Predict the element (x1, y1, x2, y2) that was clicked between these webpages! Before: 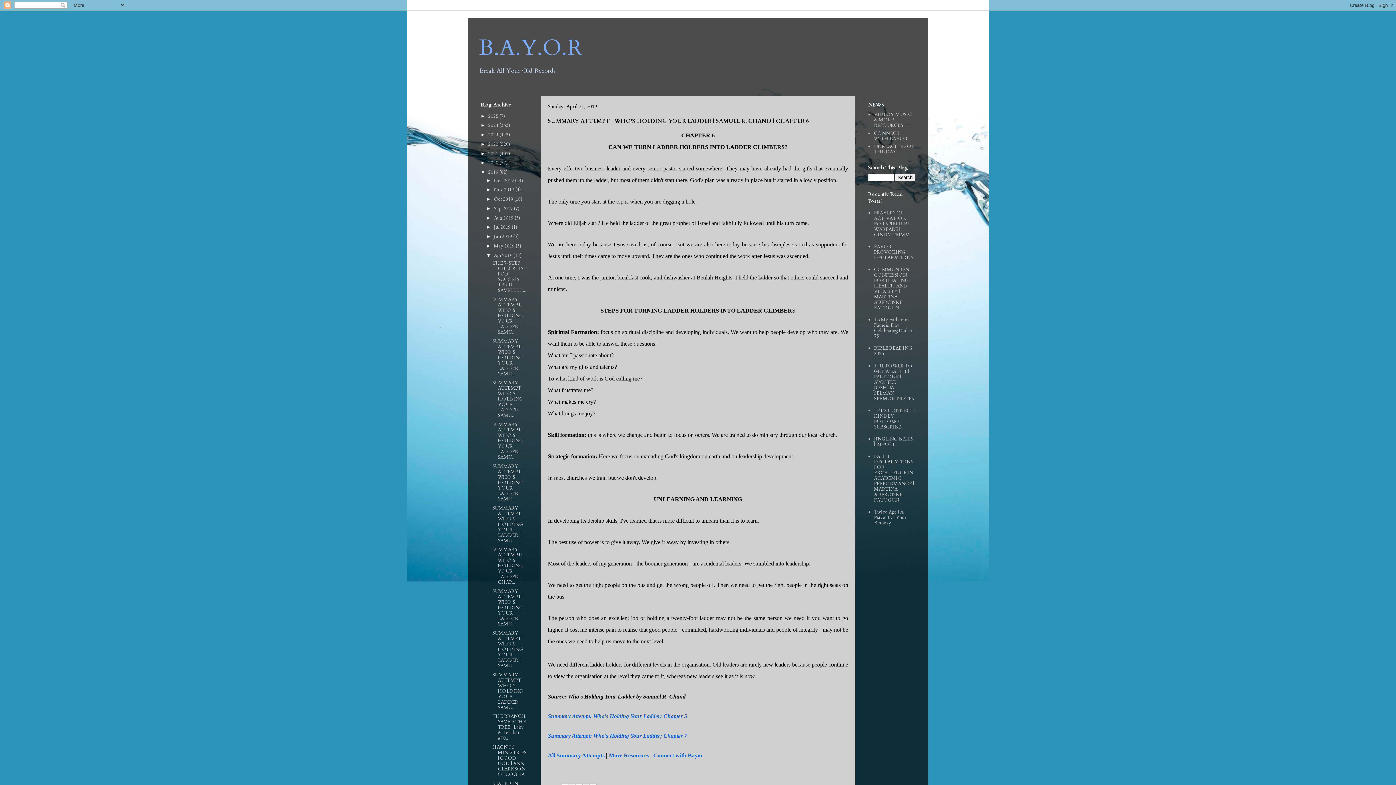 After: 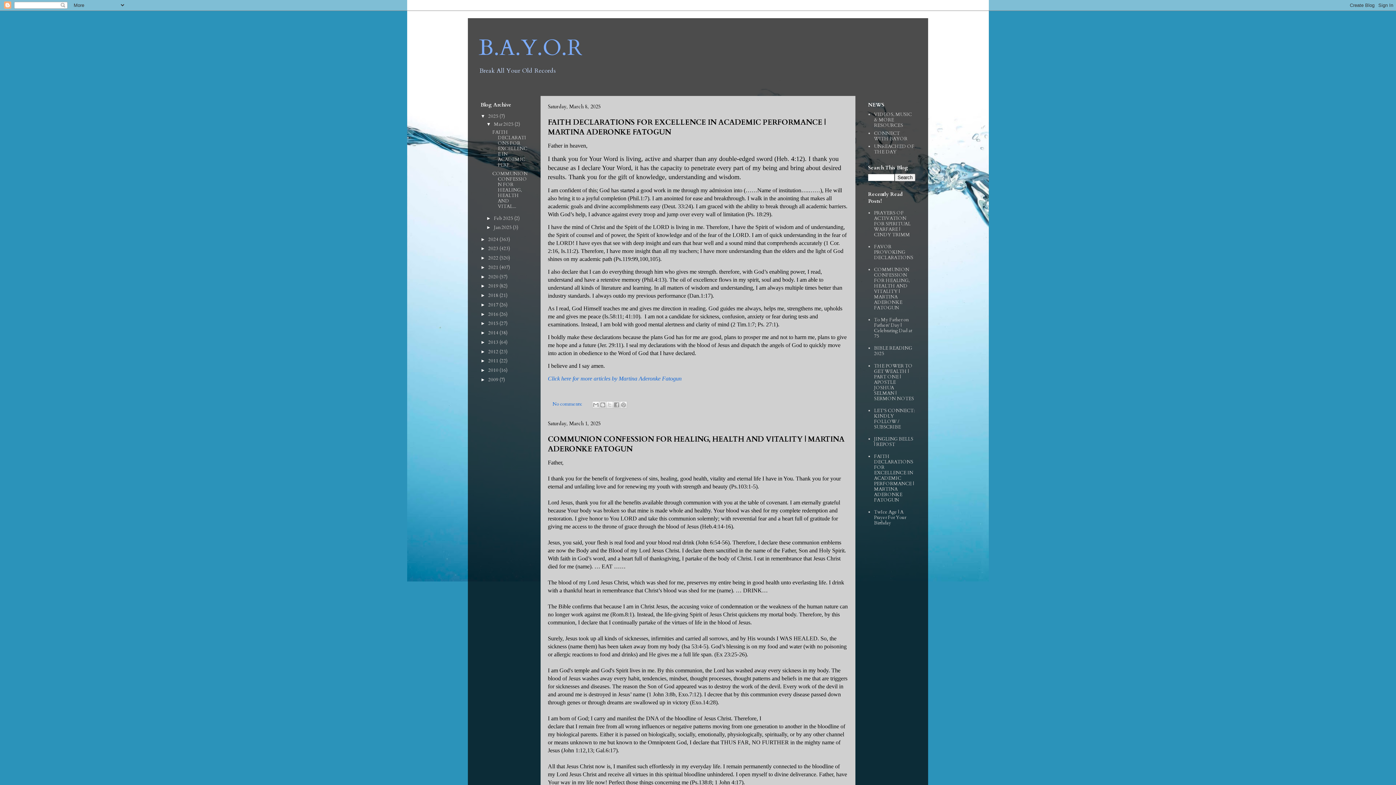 Action: bbox: (488, 112, 499, 119) label: 2025 